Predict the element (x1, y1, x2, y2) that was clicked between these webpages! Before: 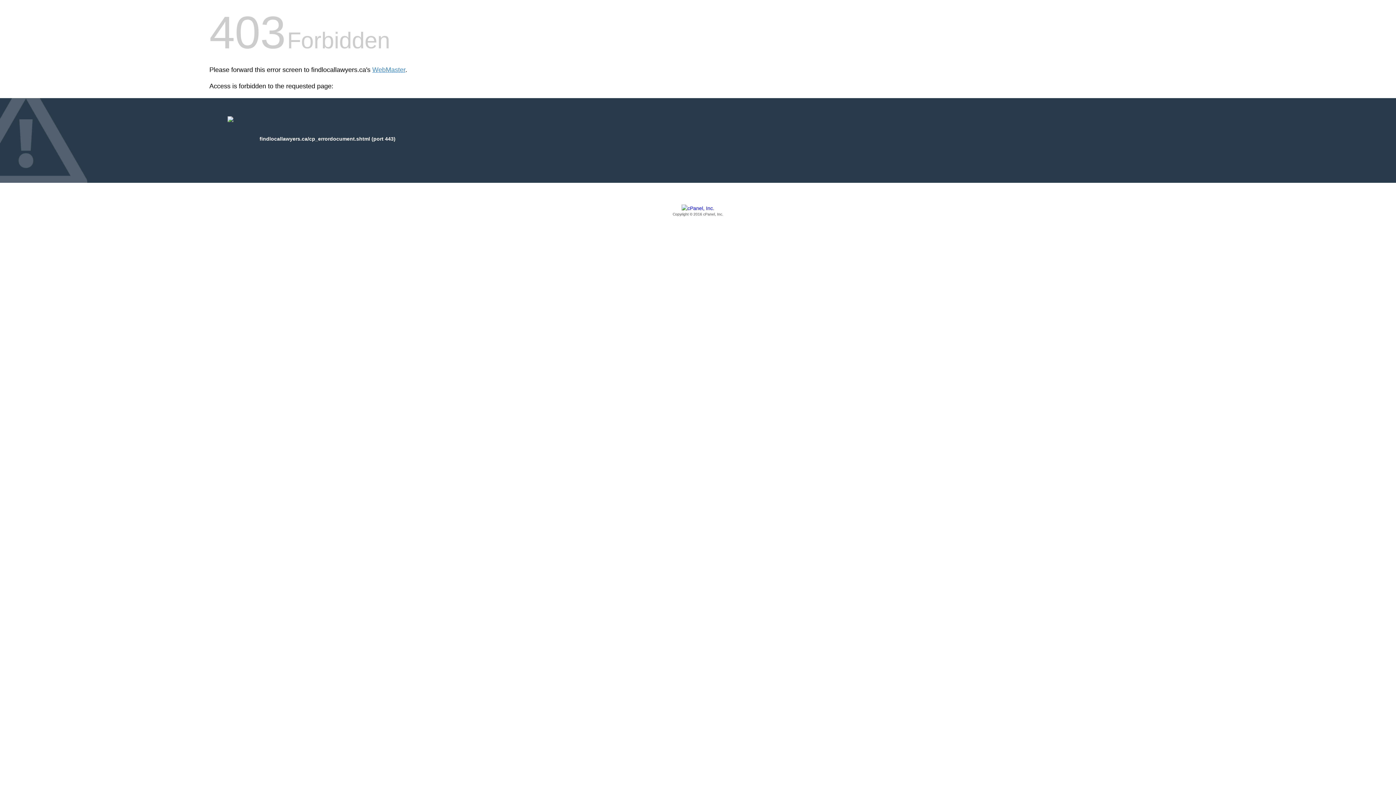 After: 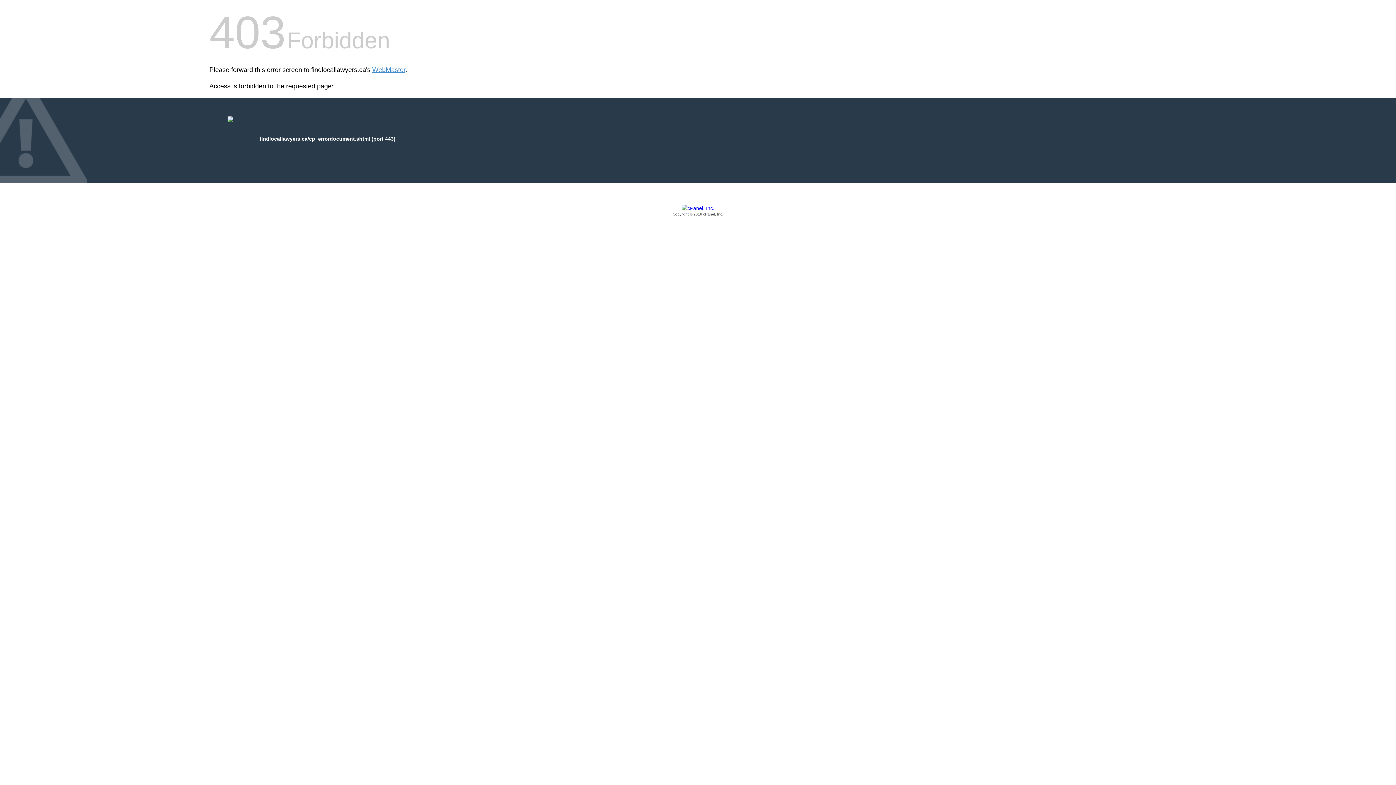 Action: bbox: (209, 205, 1186, 217) label: Copyright © 2016 cPanel, Inc.